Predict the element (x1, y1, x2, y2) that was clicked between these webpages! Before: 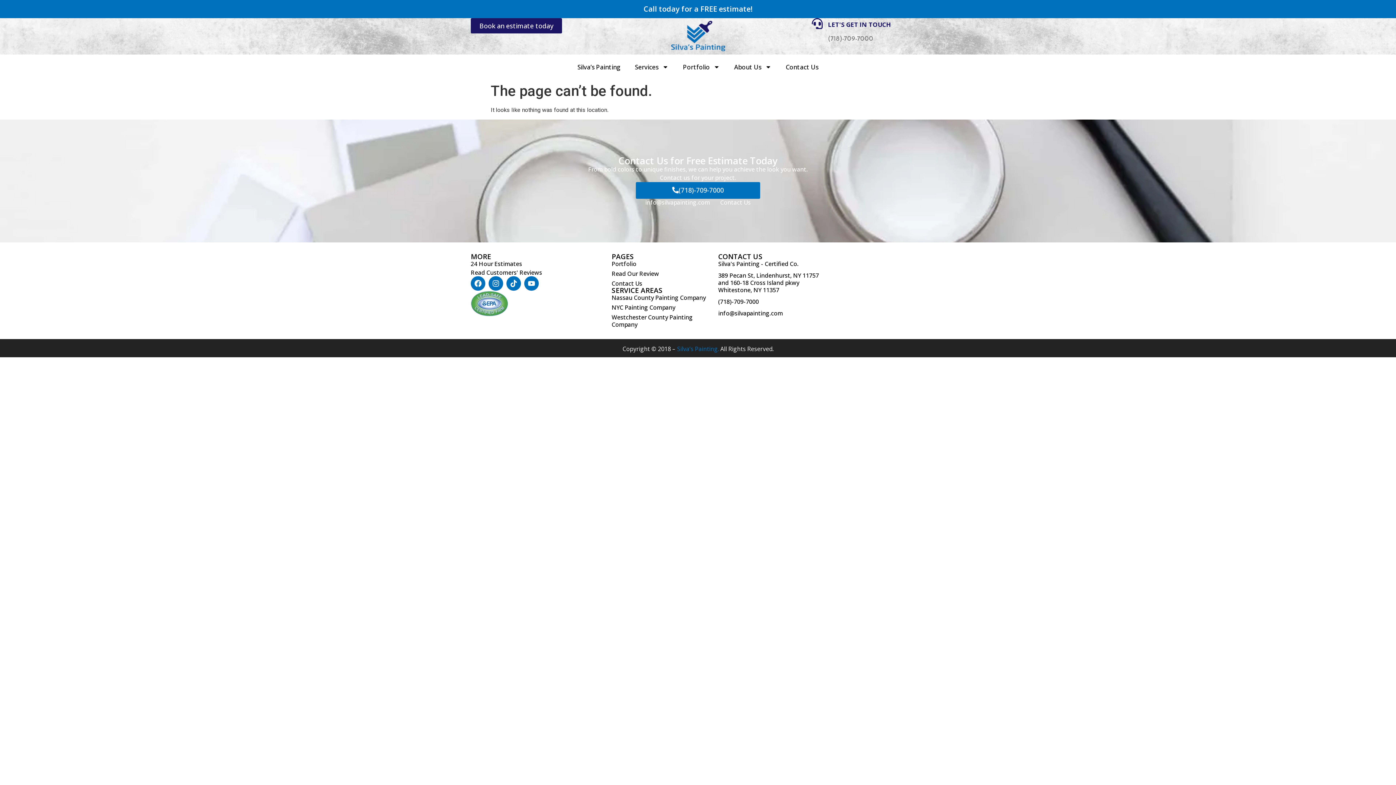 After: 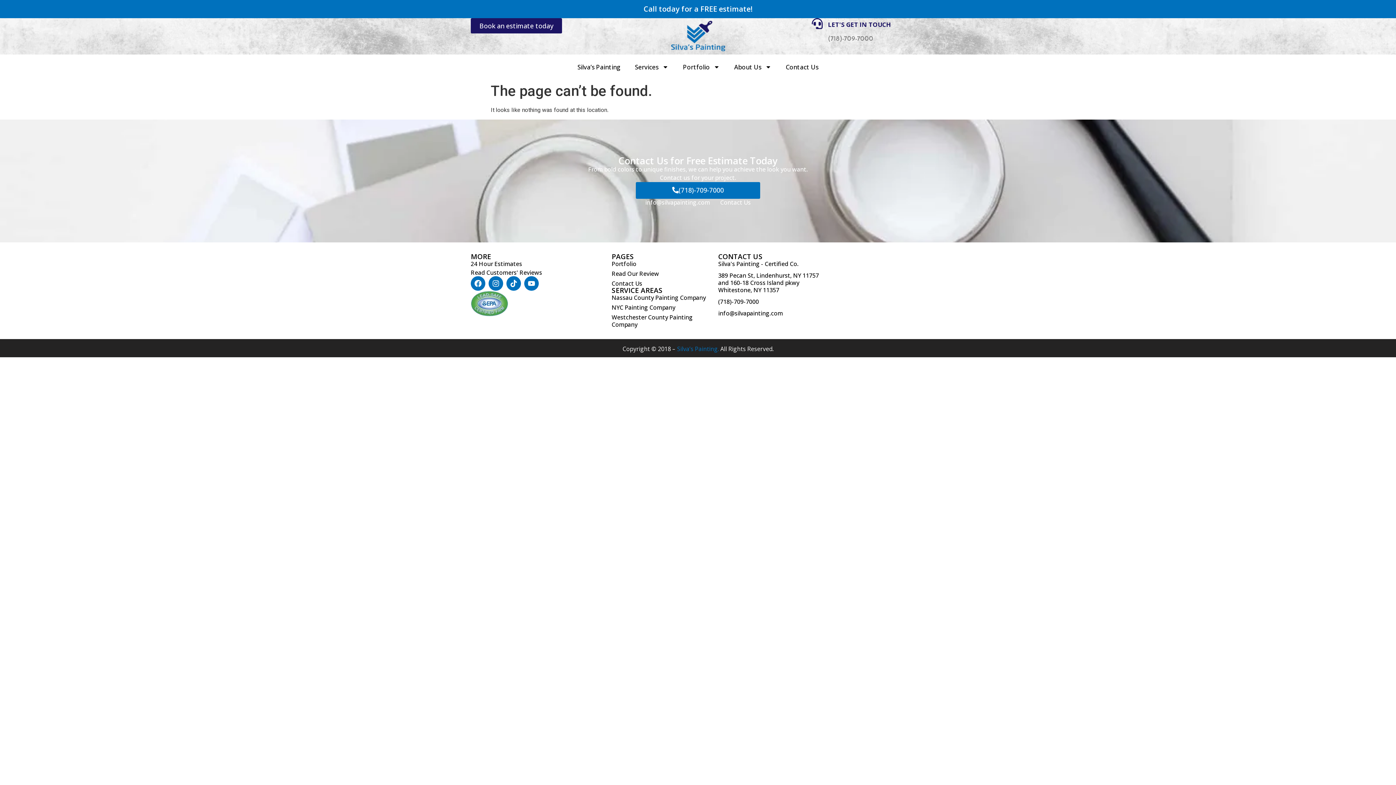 Action: label: Nassau County Painting Company bbox: (611, 294, 718, 301)